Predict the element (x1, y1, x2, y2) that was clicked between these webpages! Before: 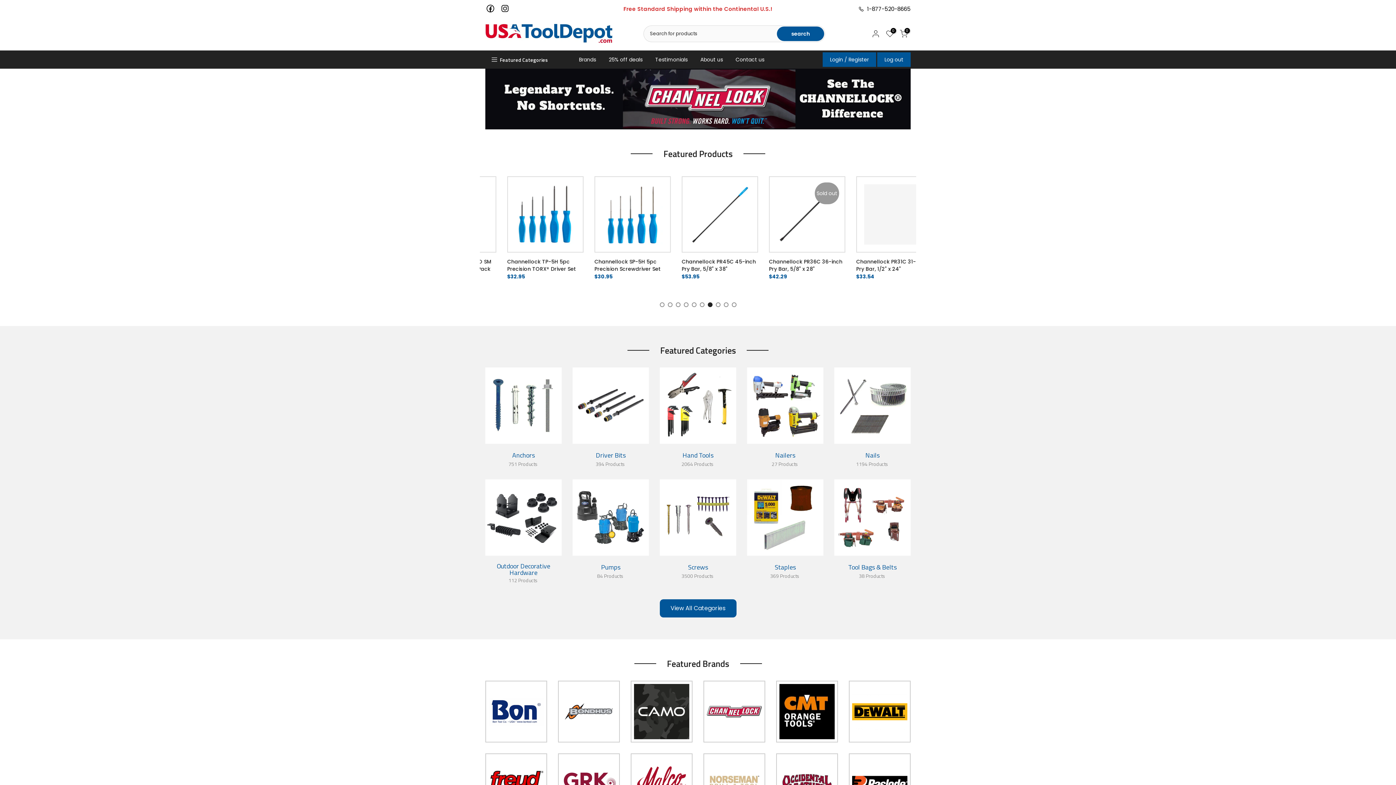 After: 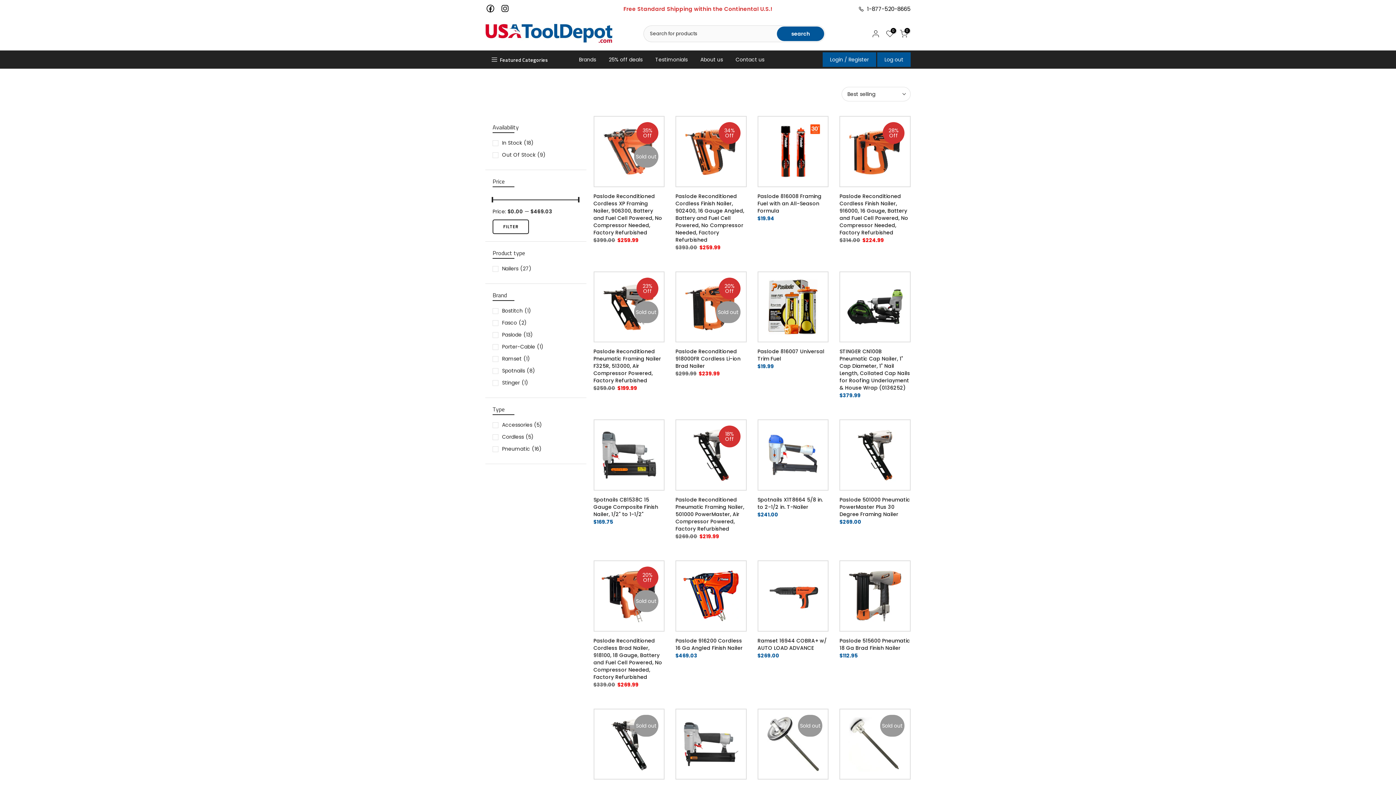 Action: bbox: (747, 367, 823, 444)